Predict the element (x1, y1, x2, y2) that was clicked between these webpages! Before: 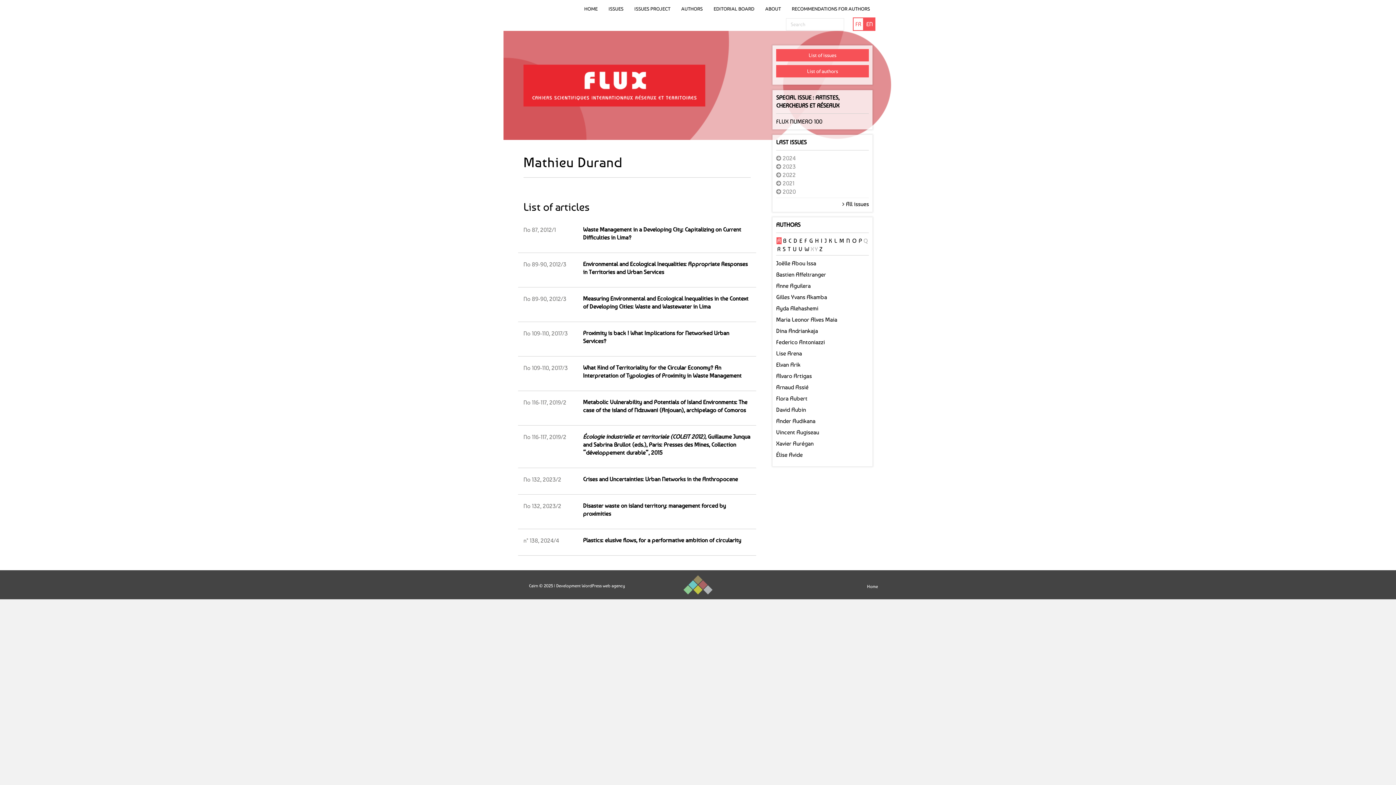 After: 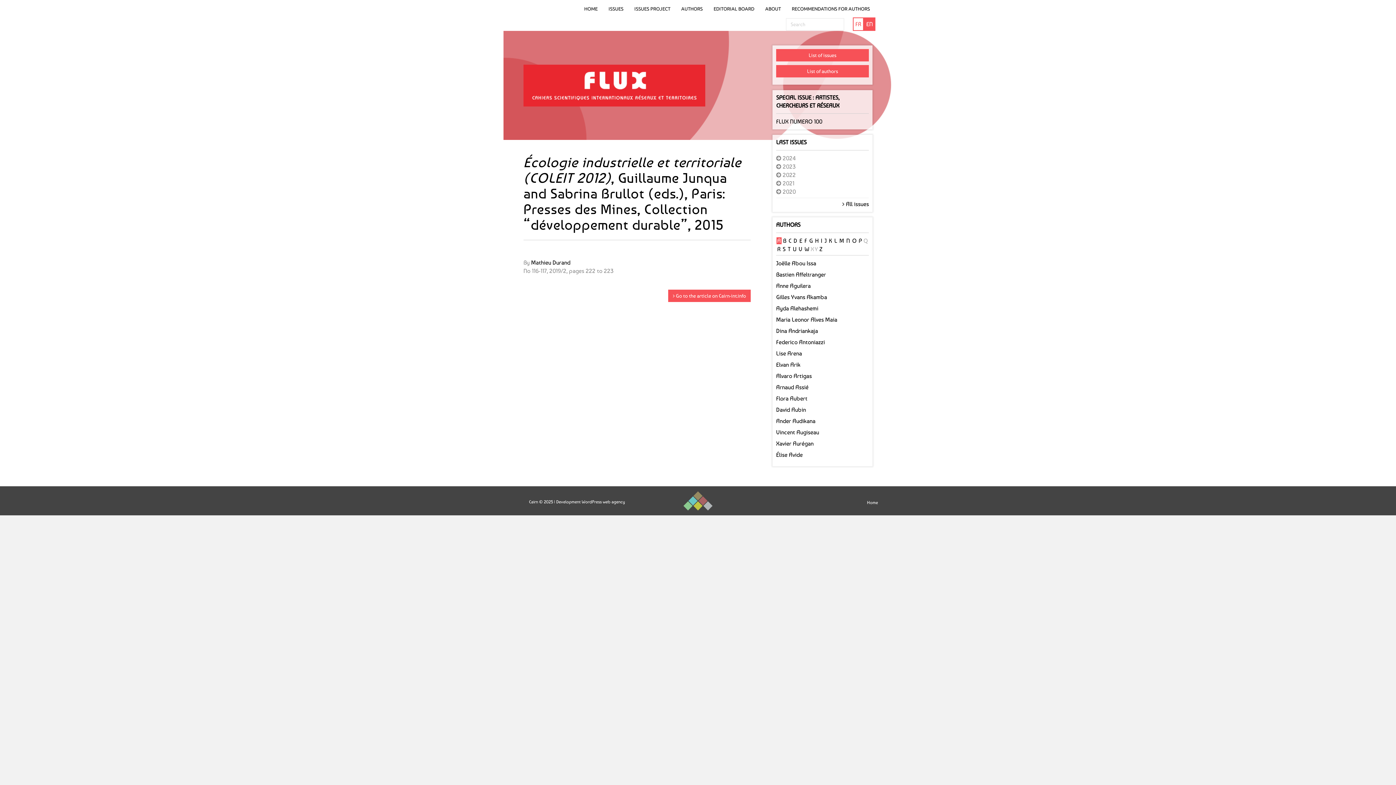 Action: label: Écologie industrielle et territoriale (COLEIT 2012), Guillaume Junqua and Sabrina Brullot (eds.), Paris: Presses des Mines, Collection “développement durable”, 2015 bbox: (583, 433, 750, 456)